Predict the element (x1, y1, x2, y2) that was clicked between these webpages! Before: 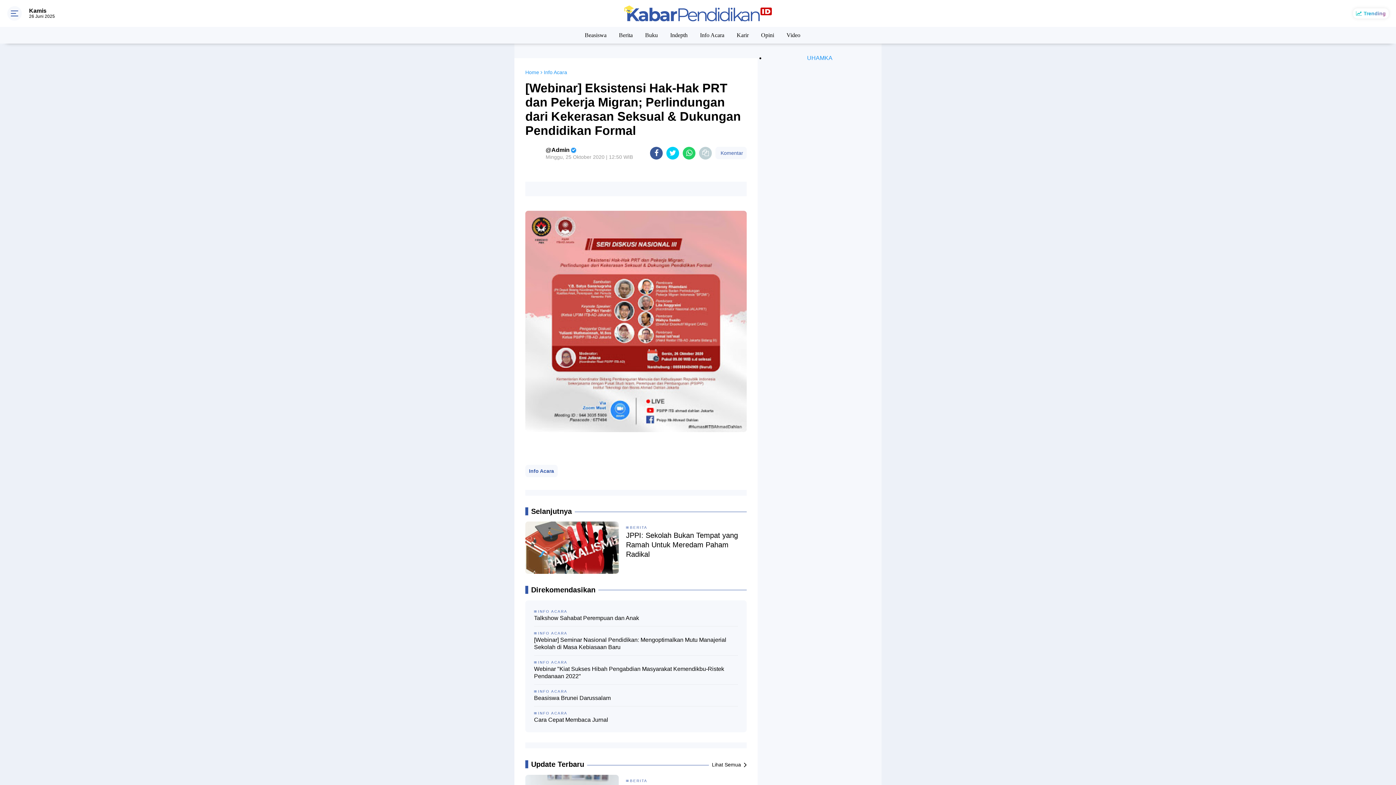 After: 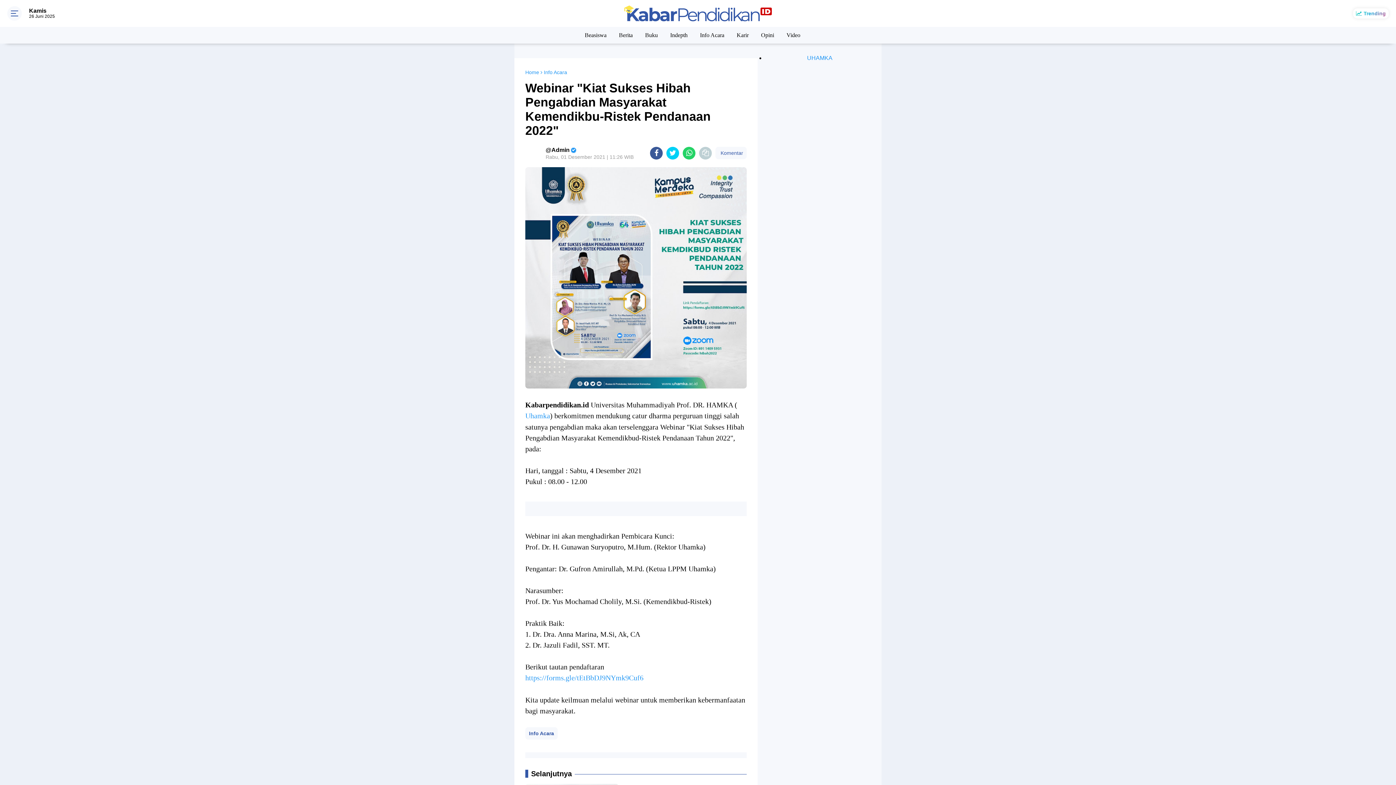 Action: bbox: (534, 665, 738, 680) label: Webinar "Kiat Sukses Hibah Pengabdian Masyarakat Kemendikbu-Ristek Pendanaan 2022"